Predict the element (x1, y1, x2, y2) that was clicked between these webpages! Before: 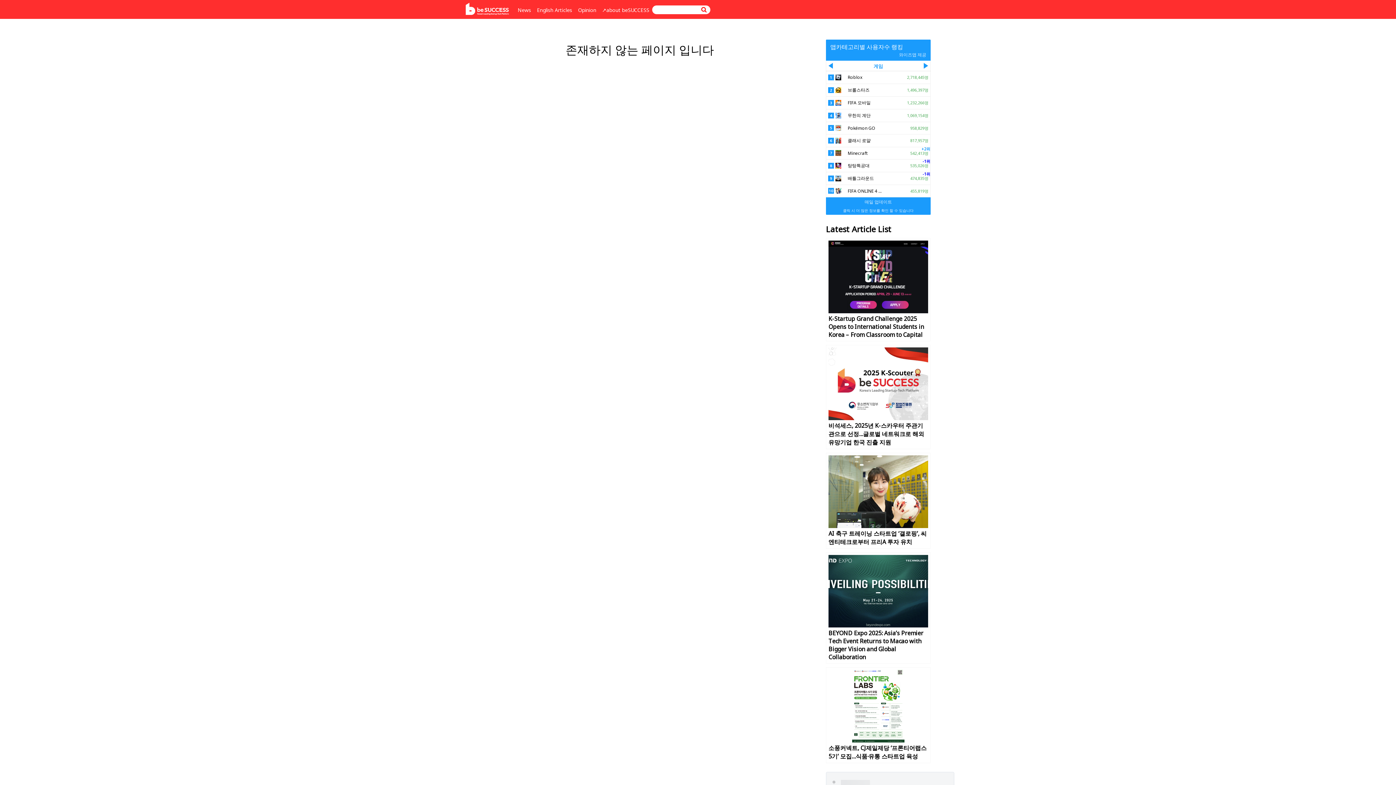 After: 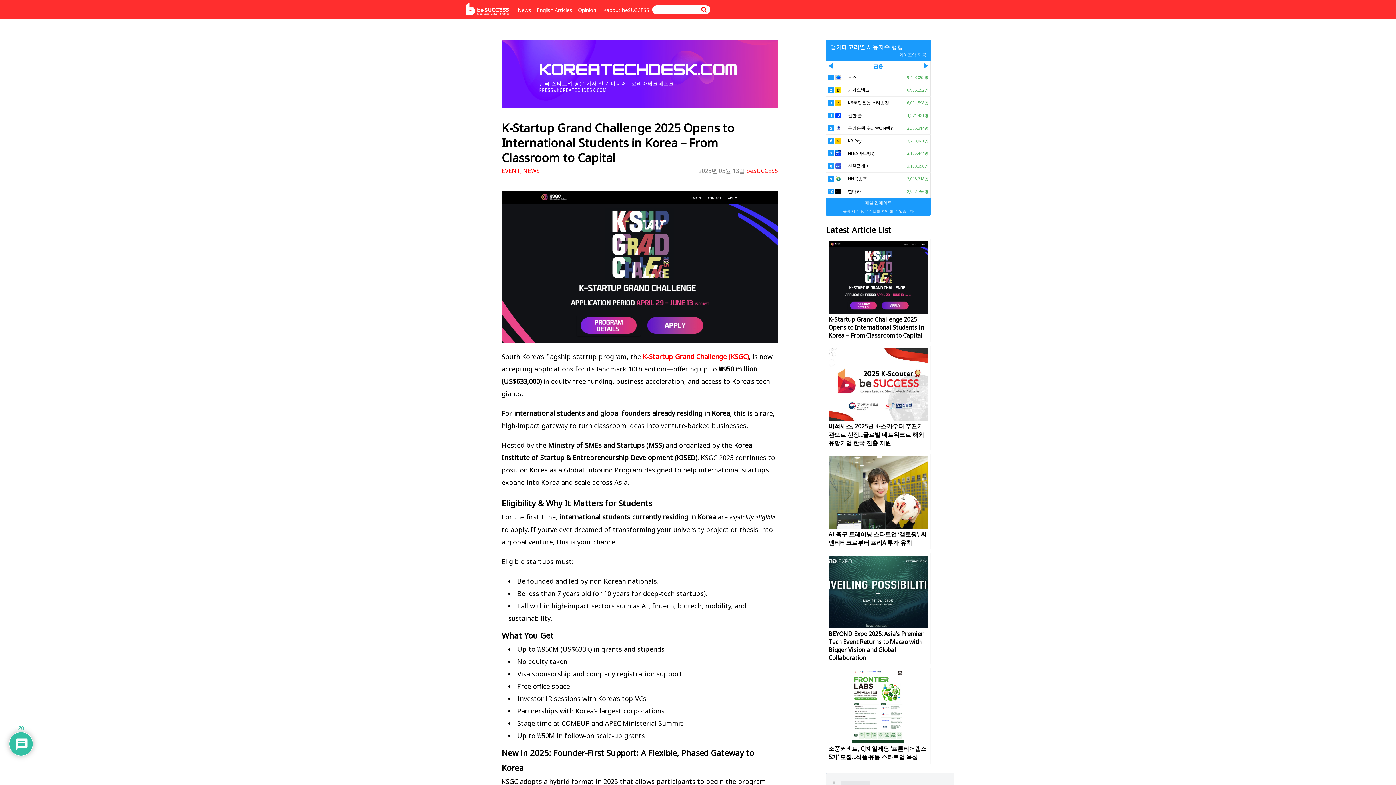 Action: bbox: (828, 314, 924, 338) label: K-Startup Grand Challenge 2025 Opens to International Students in Korea – From Classroom to Capital